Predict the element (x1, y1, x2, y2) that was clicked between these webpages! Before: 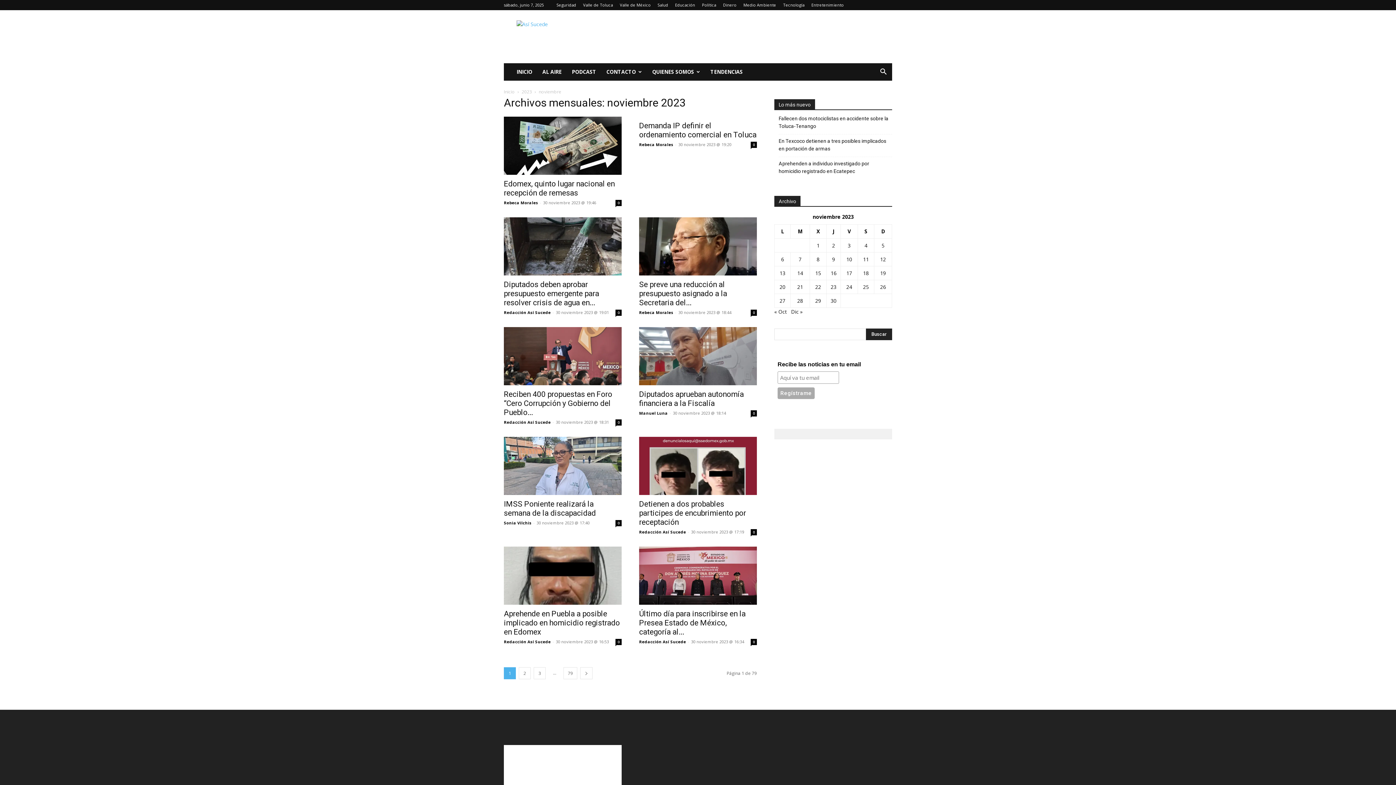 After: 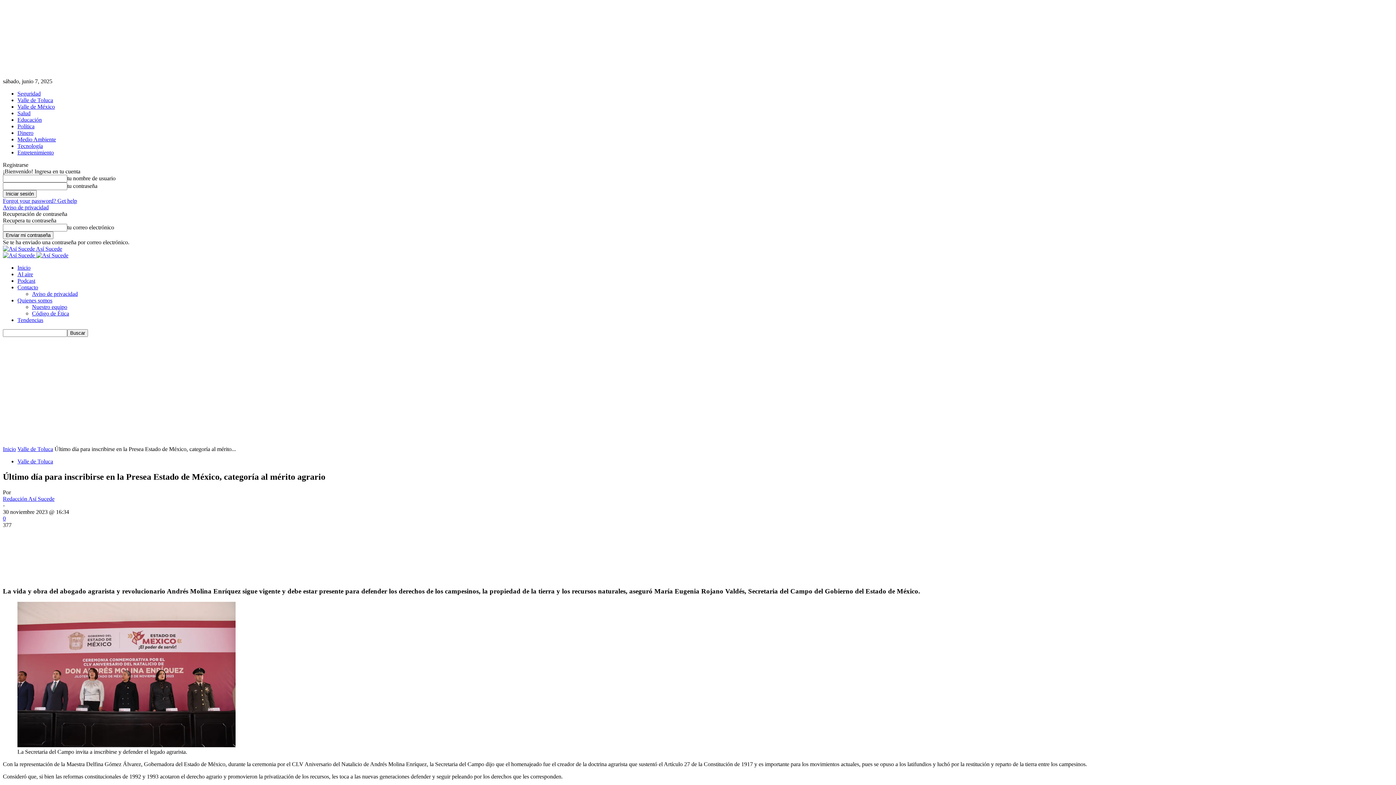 Action: bbox: (639, 609, 745, 636) label: Último día para inscribirse en la Presea Estado de México, categoría al...